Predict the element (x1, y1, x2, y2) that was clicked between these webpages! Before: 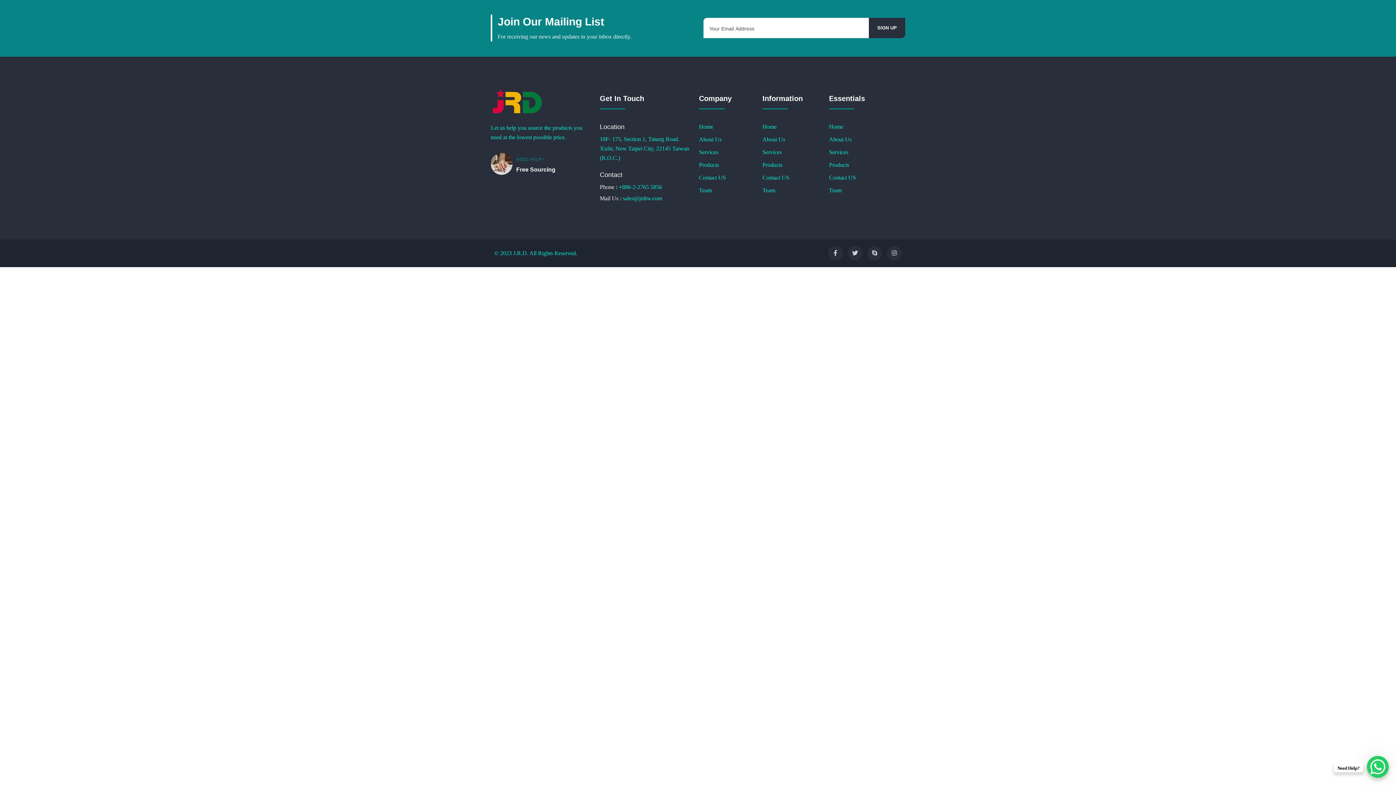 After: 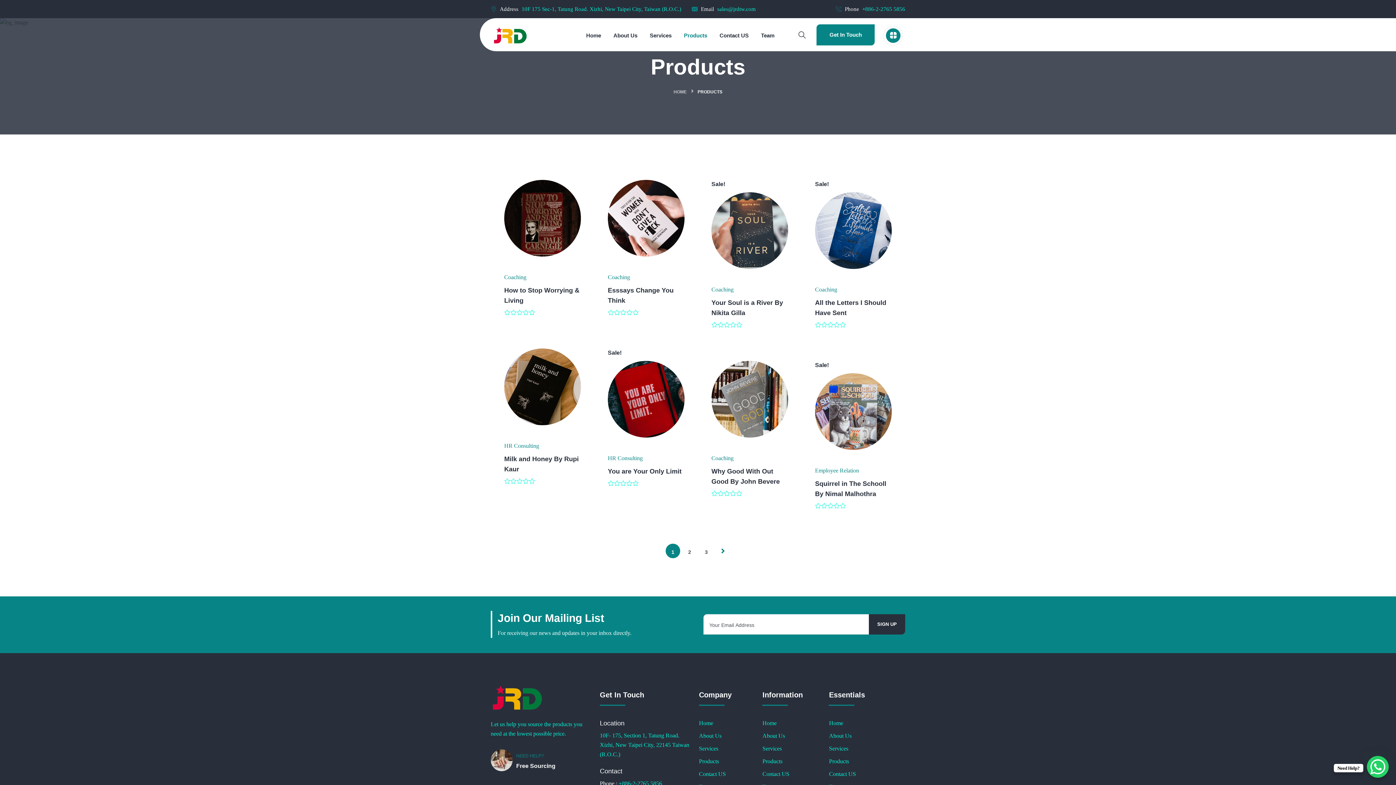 Action: label: Products bbox: (829, 160, 885, 169)